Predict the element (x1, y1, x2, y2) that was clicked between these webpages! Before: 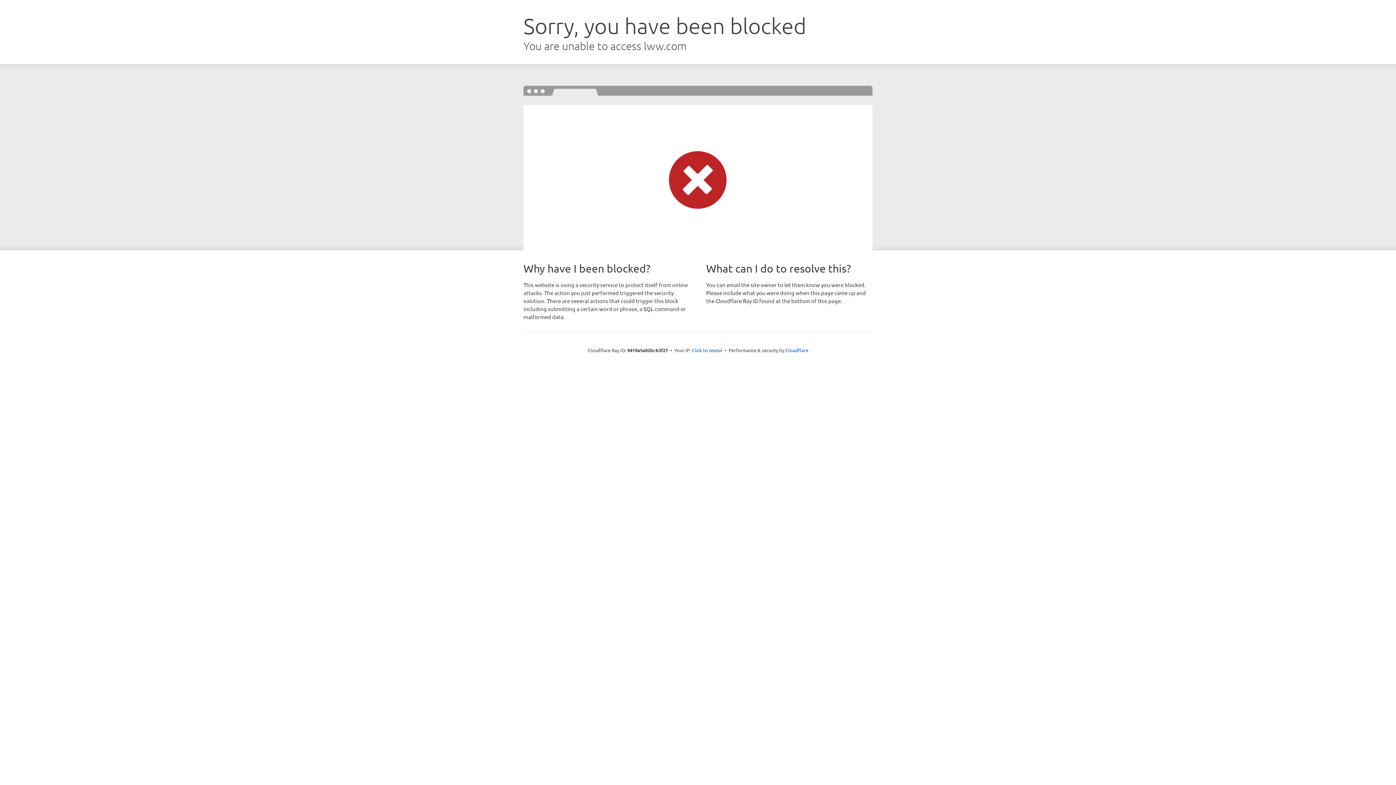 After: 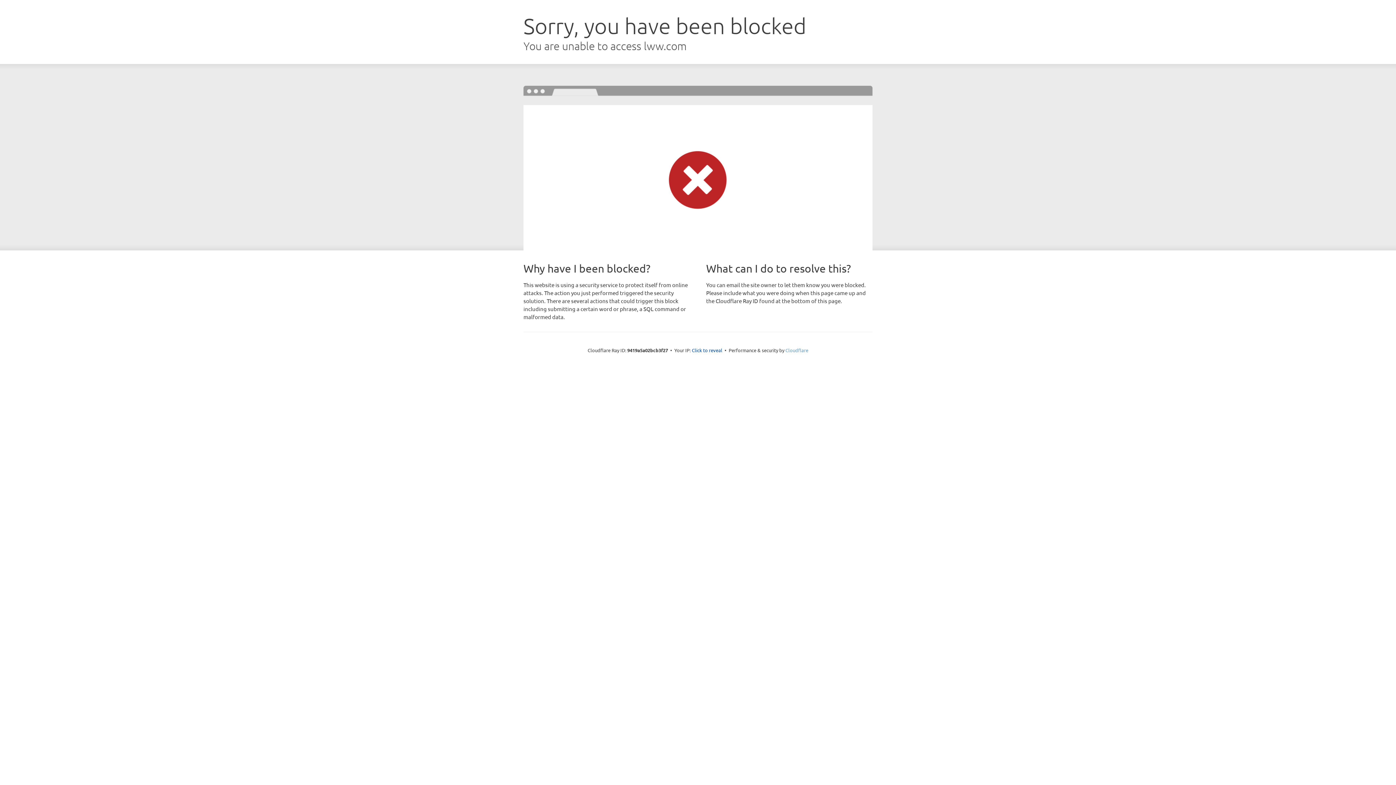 Action: bbox: (785, 347, 808, 353) label: Cloudflare